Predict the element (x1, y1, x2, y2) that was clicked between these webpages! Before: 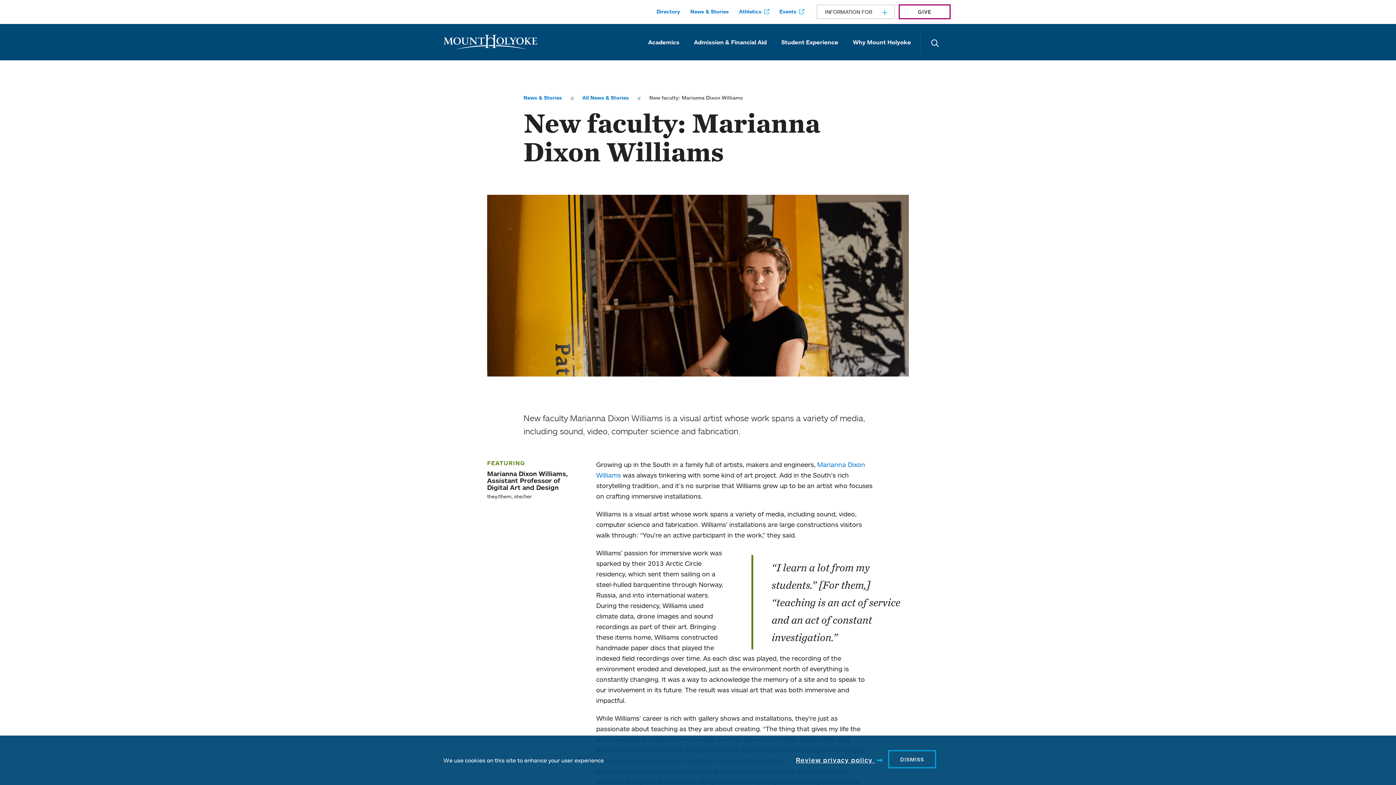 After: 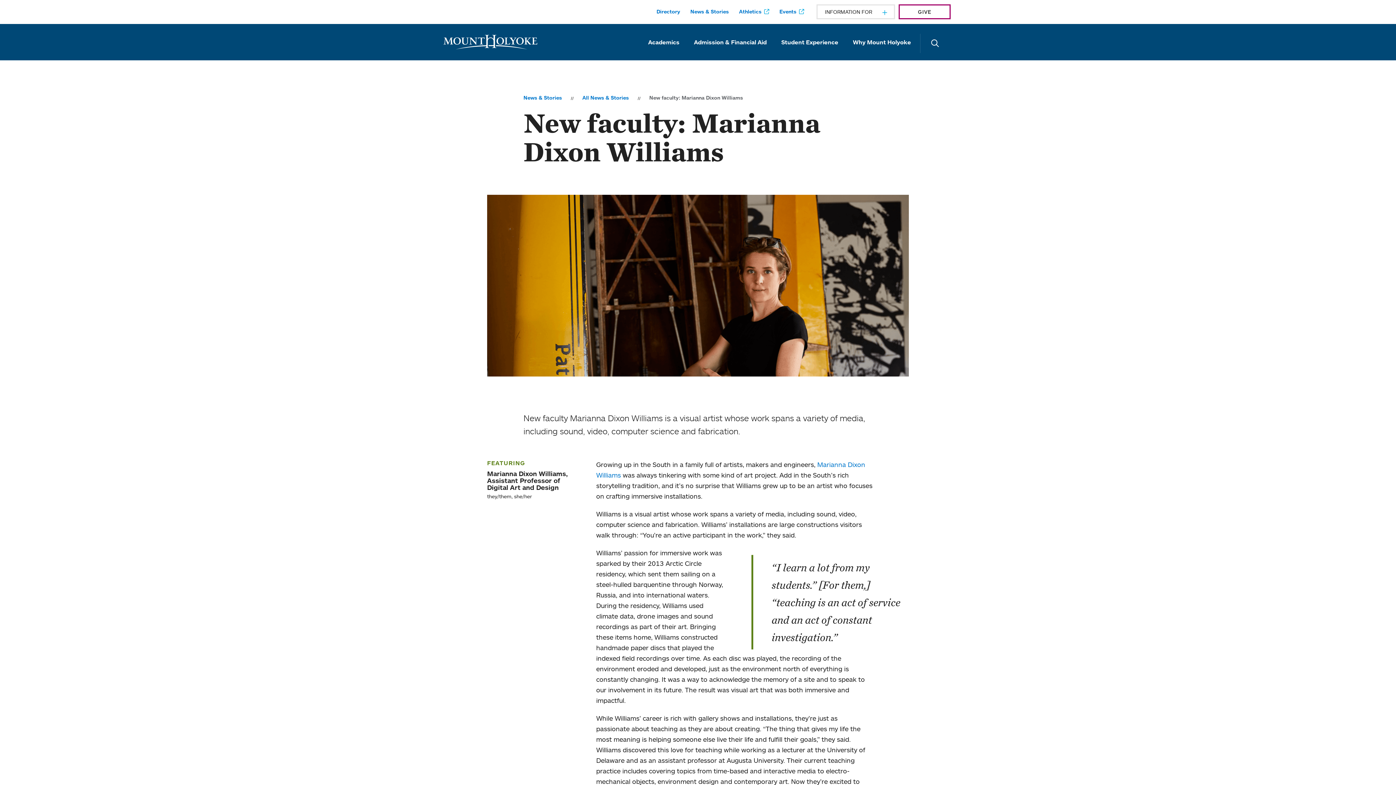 Action: bbox: (888, 750, 936, 768) label: DISMISS